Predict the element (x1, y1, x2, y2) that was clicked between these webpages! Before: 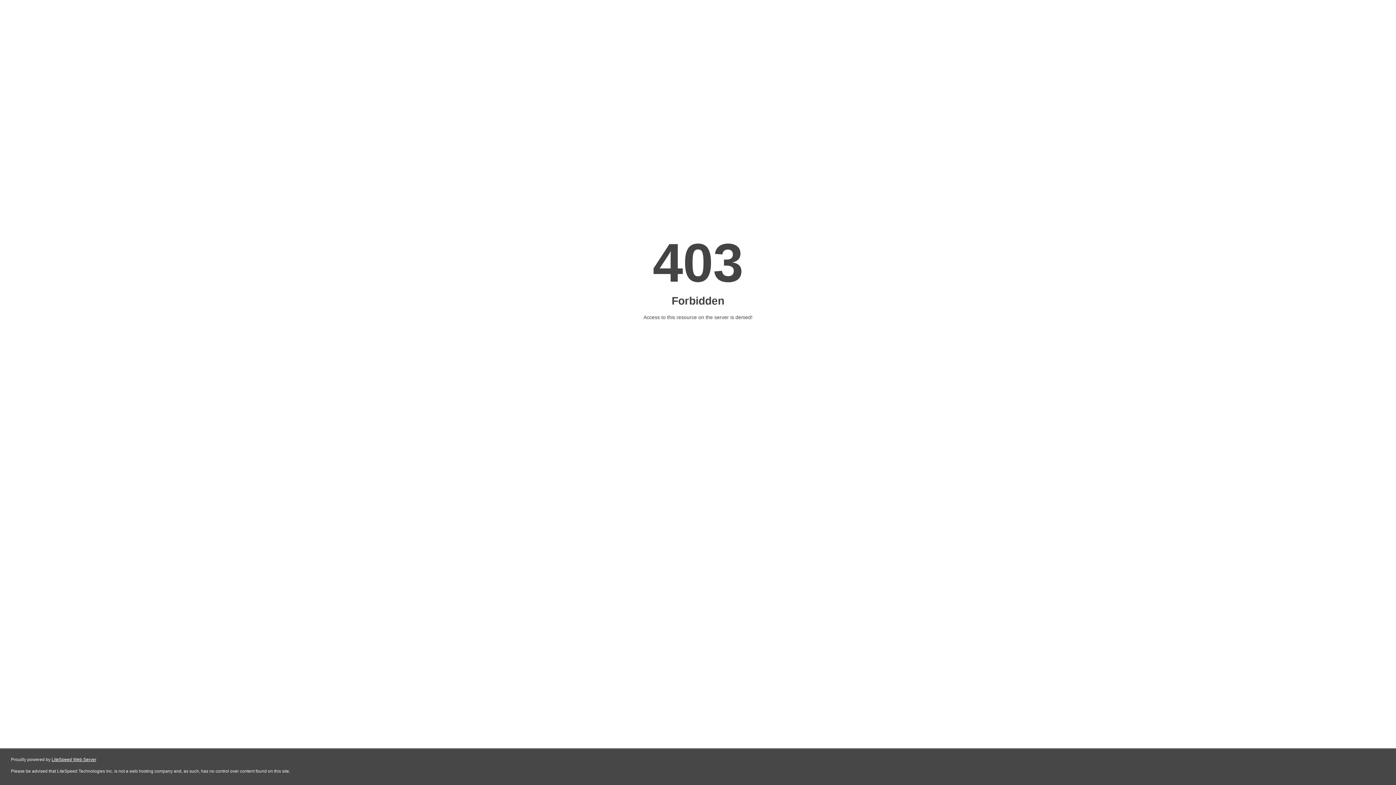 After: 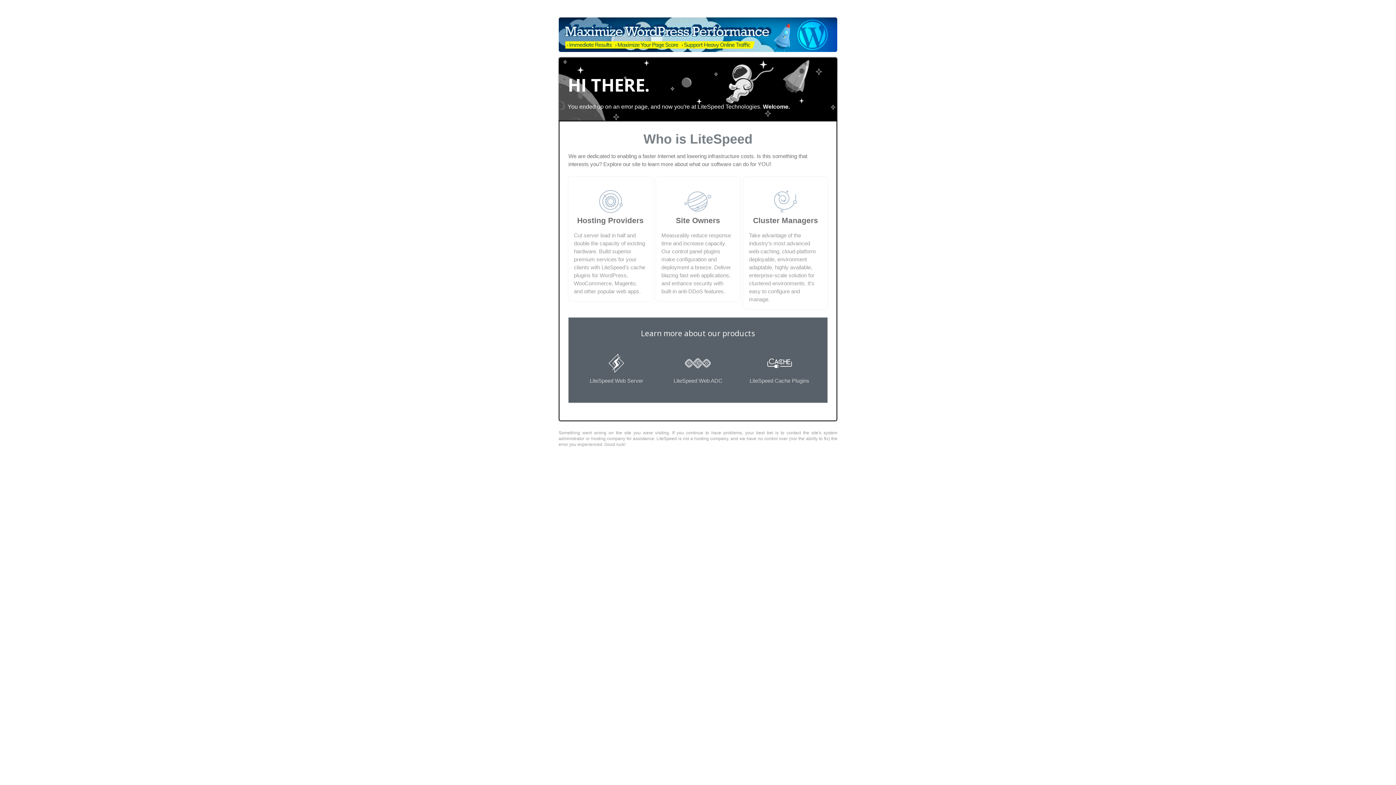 Action: label: LiteSpeed Web Server bbox: (51, 757, 96, 762)